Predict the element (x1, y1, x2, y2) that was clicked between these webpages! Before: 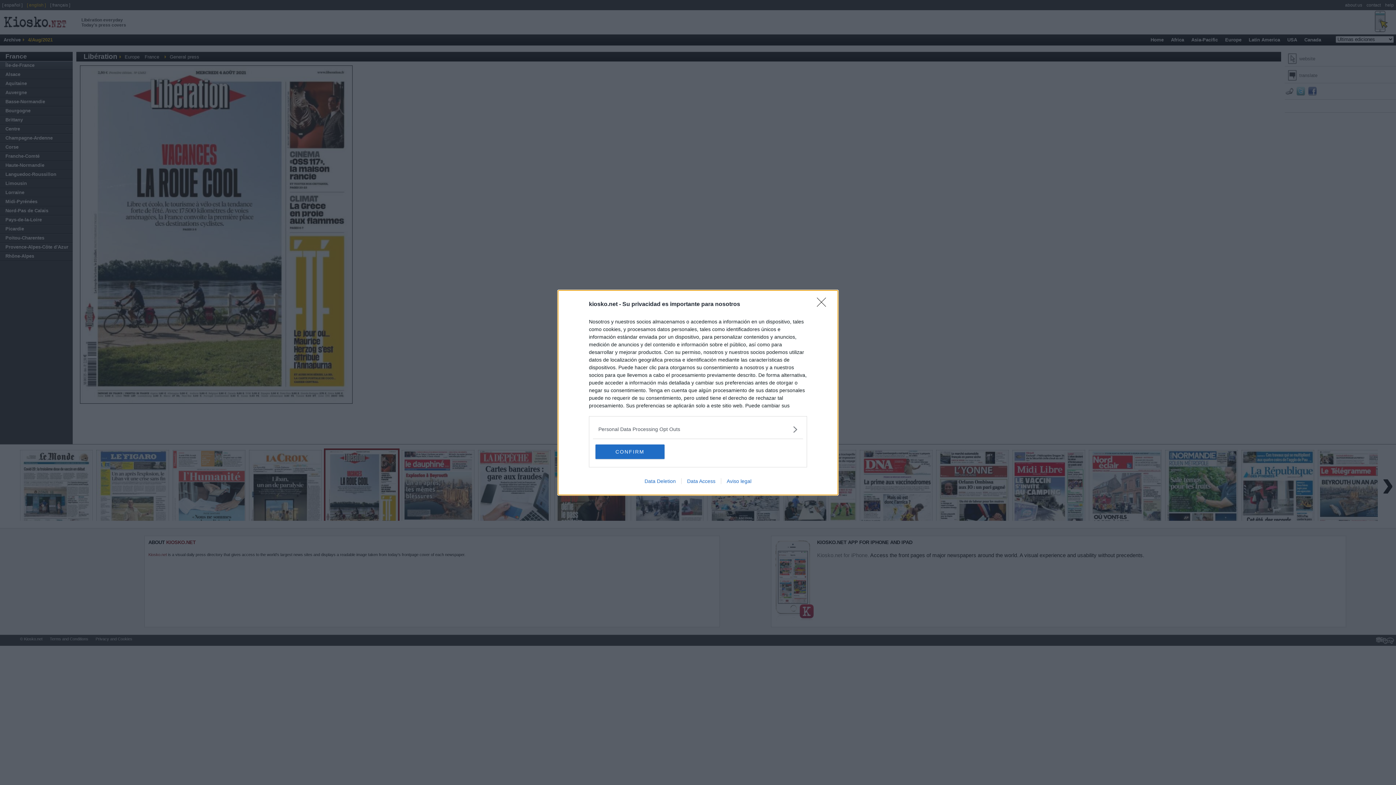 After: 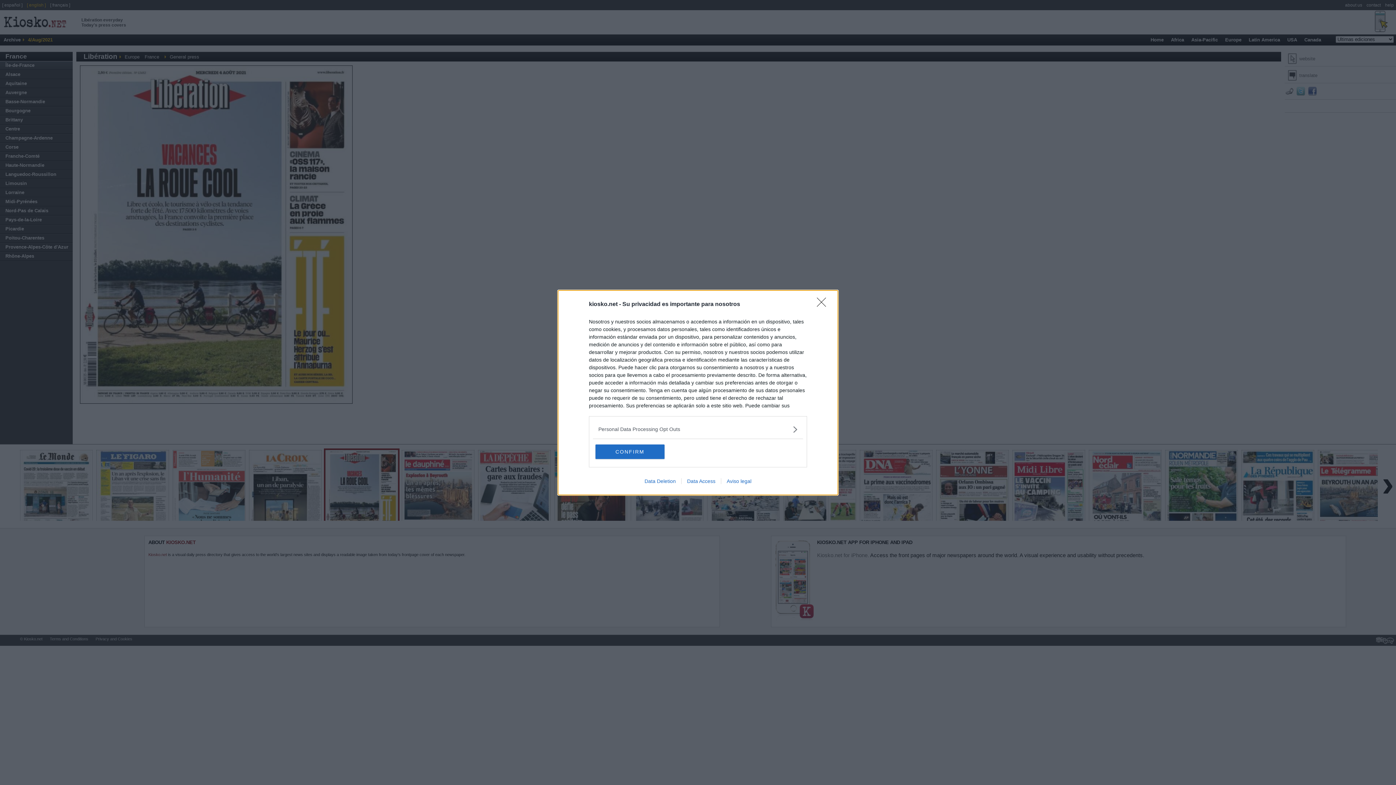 Action: label: Data Deletion bbox: (639, 478, 681, 484)